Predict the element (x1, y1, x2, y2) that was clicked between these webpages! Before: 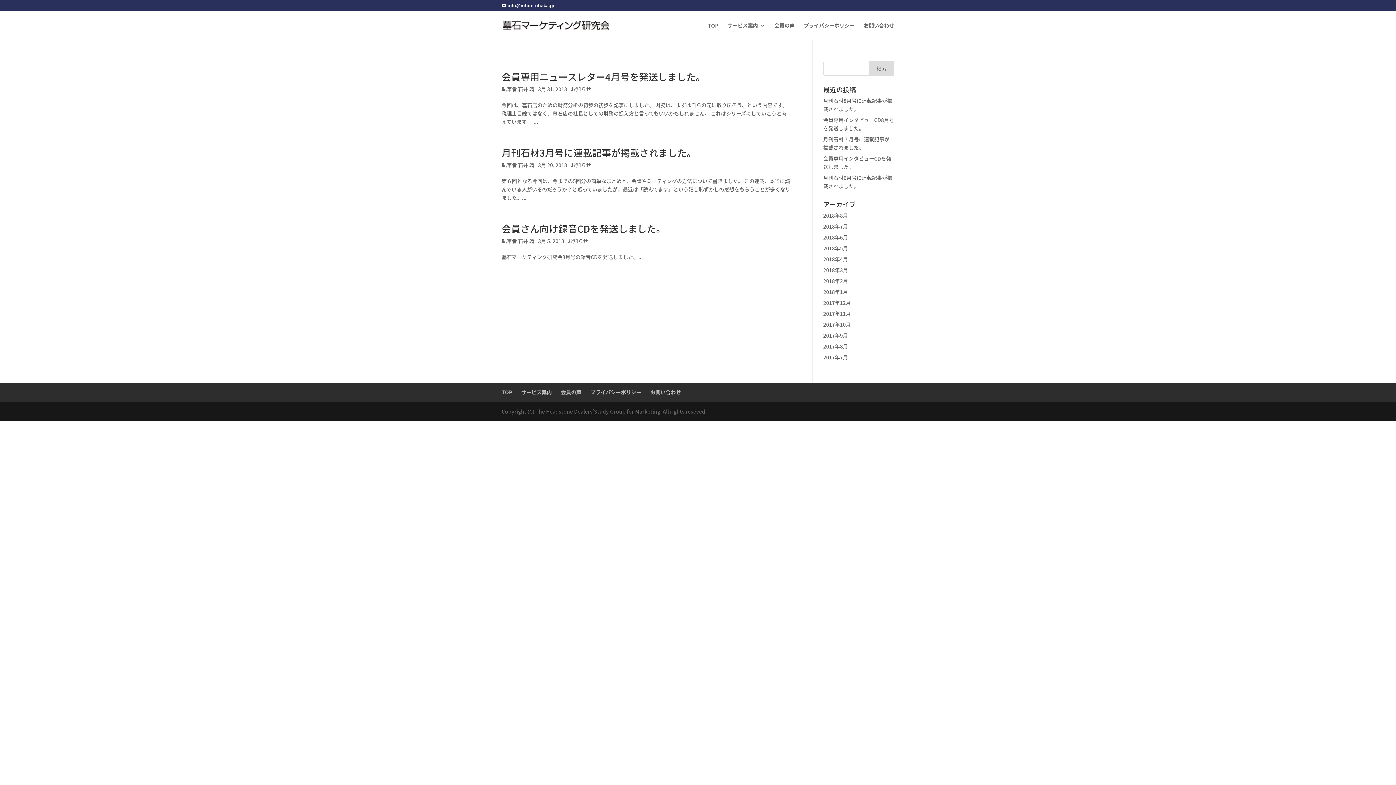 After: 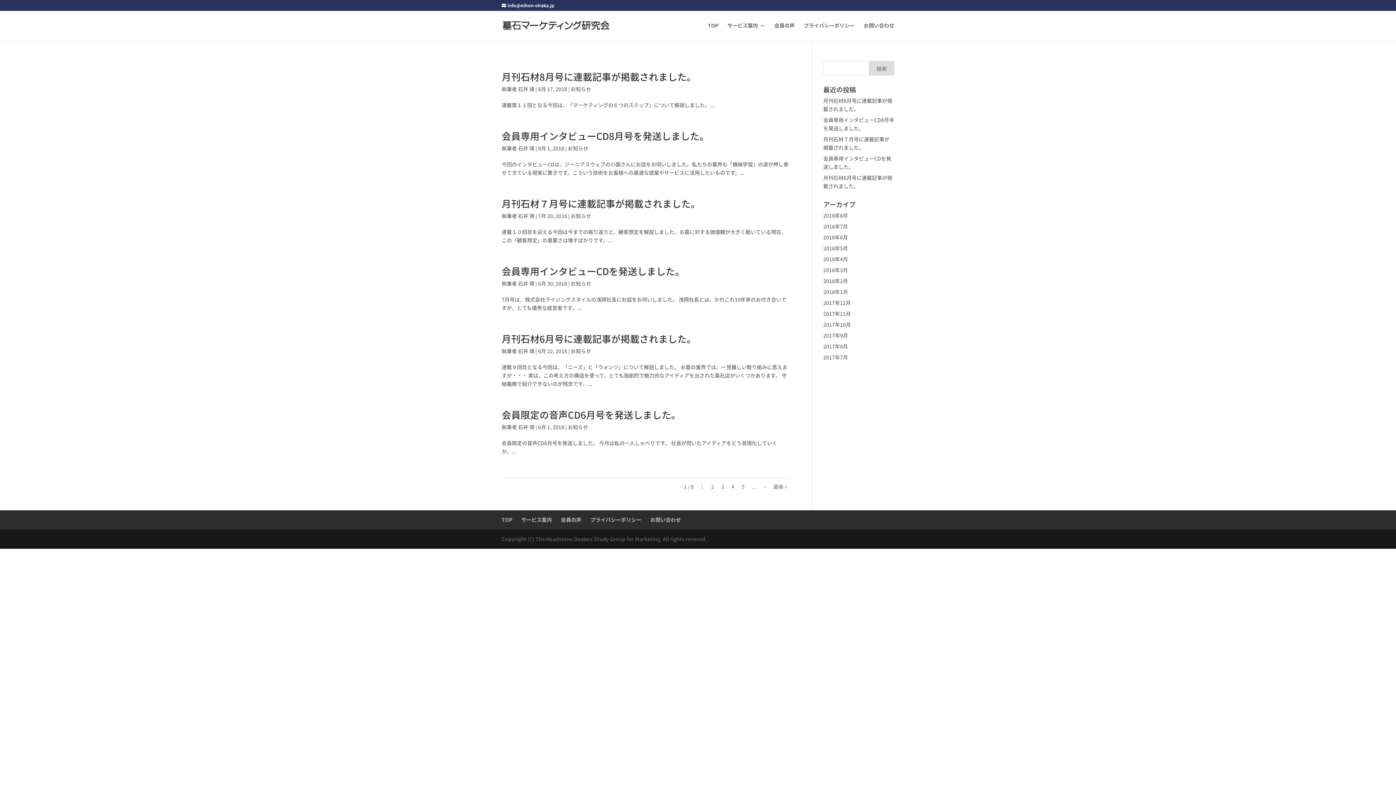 Action: bbox: (568, 237, 588, 244) label: お知らせ